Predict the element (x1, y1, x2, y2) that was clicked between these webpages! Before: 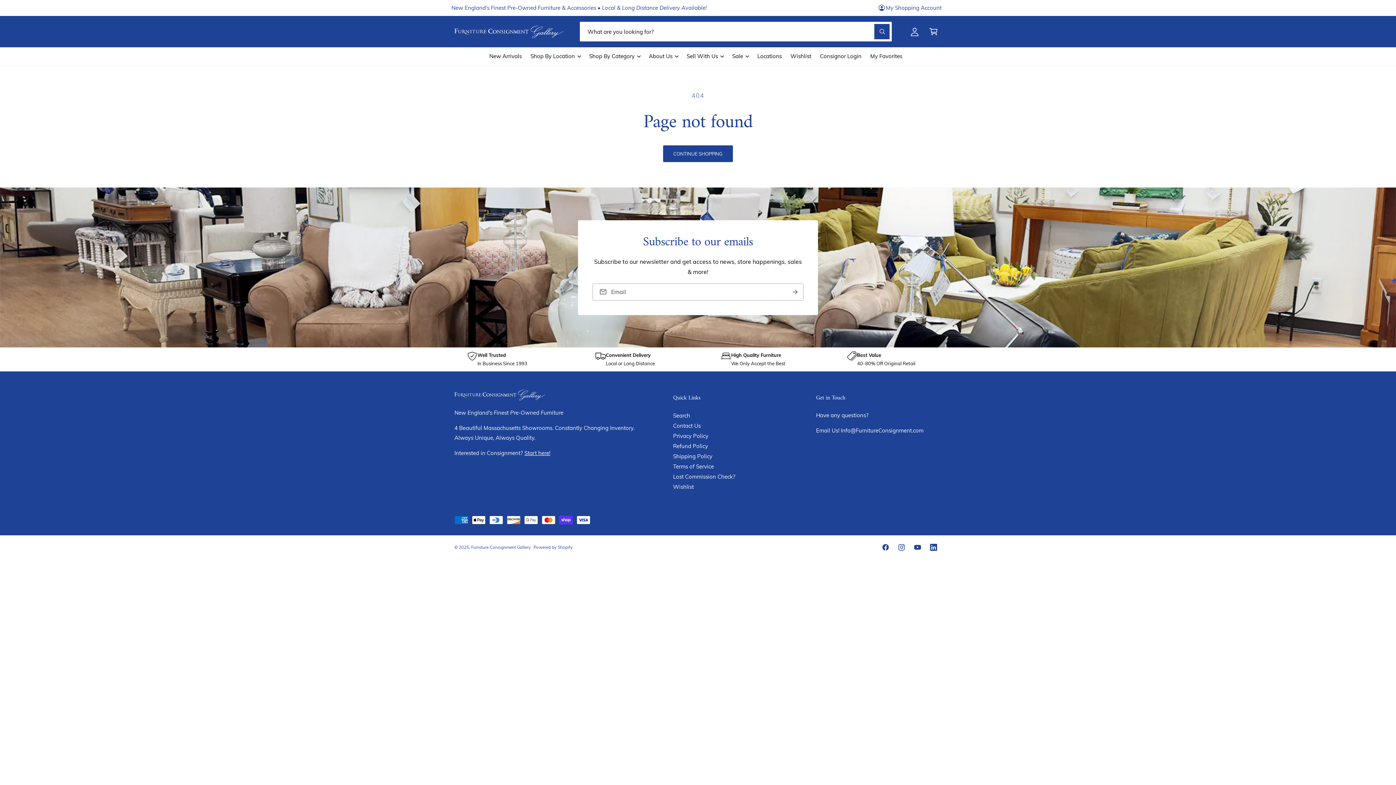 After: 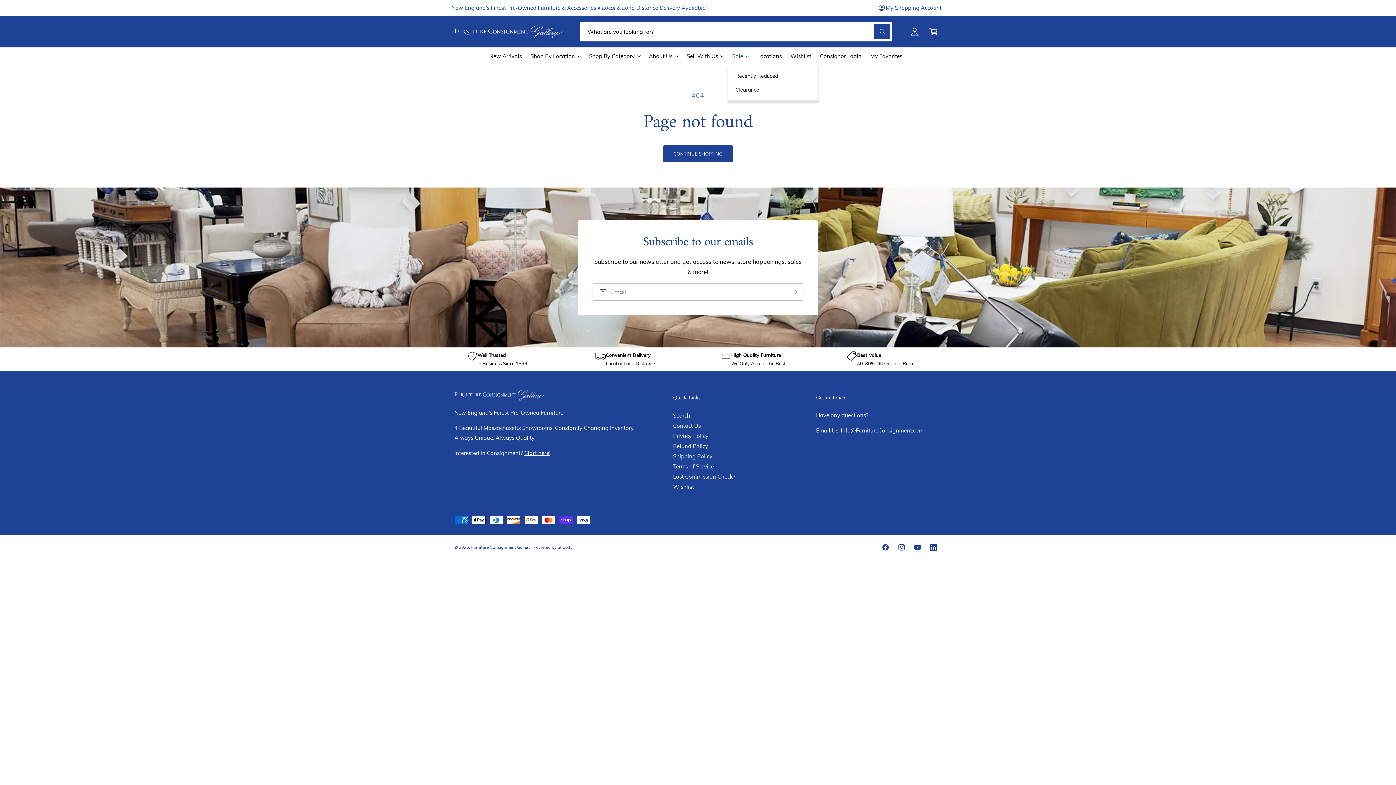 Action: bbox: (728, 47, 753, 65) label: Sale